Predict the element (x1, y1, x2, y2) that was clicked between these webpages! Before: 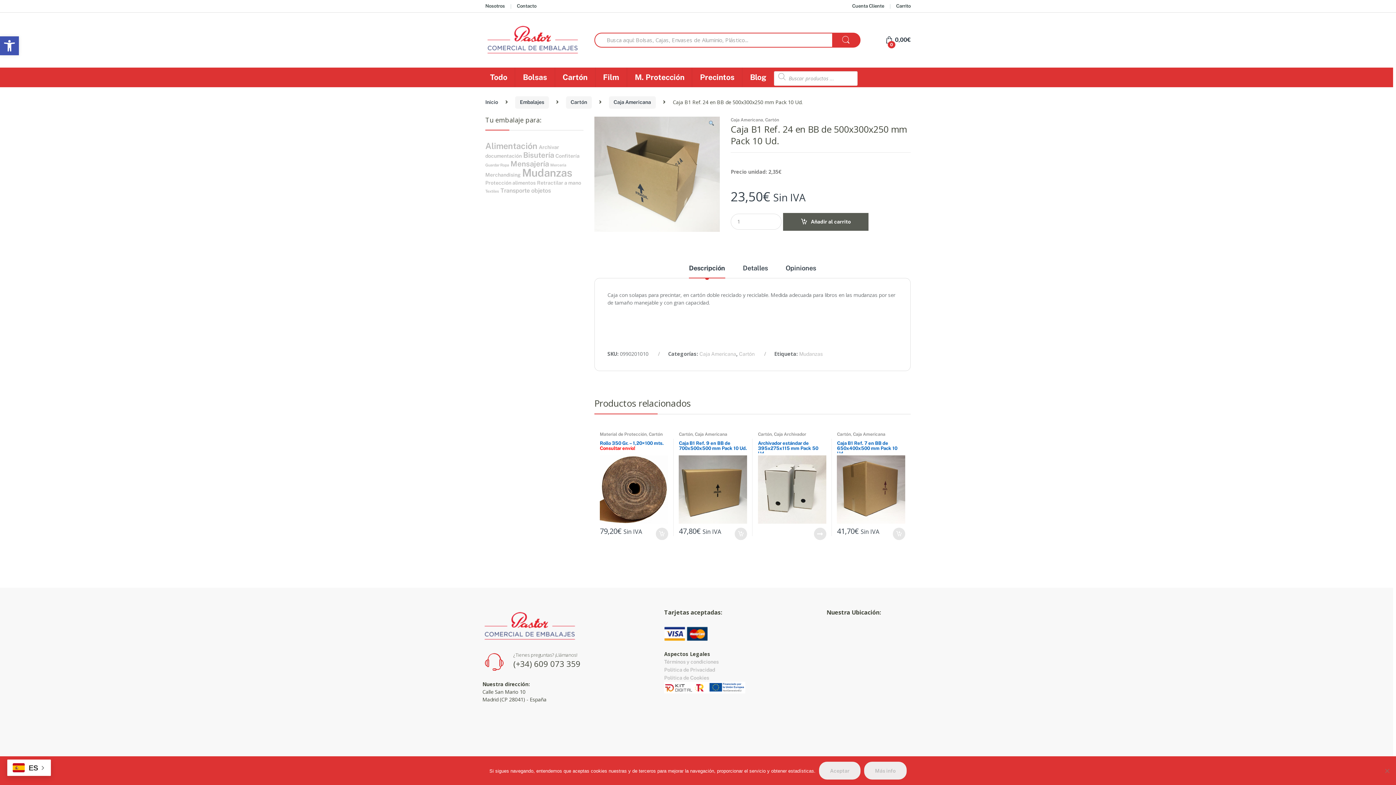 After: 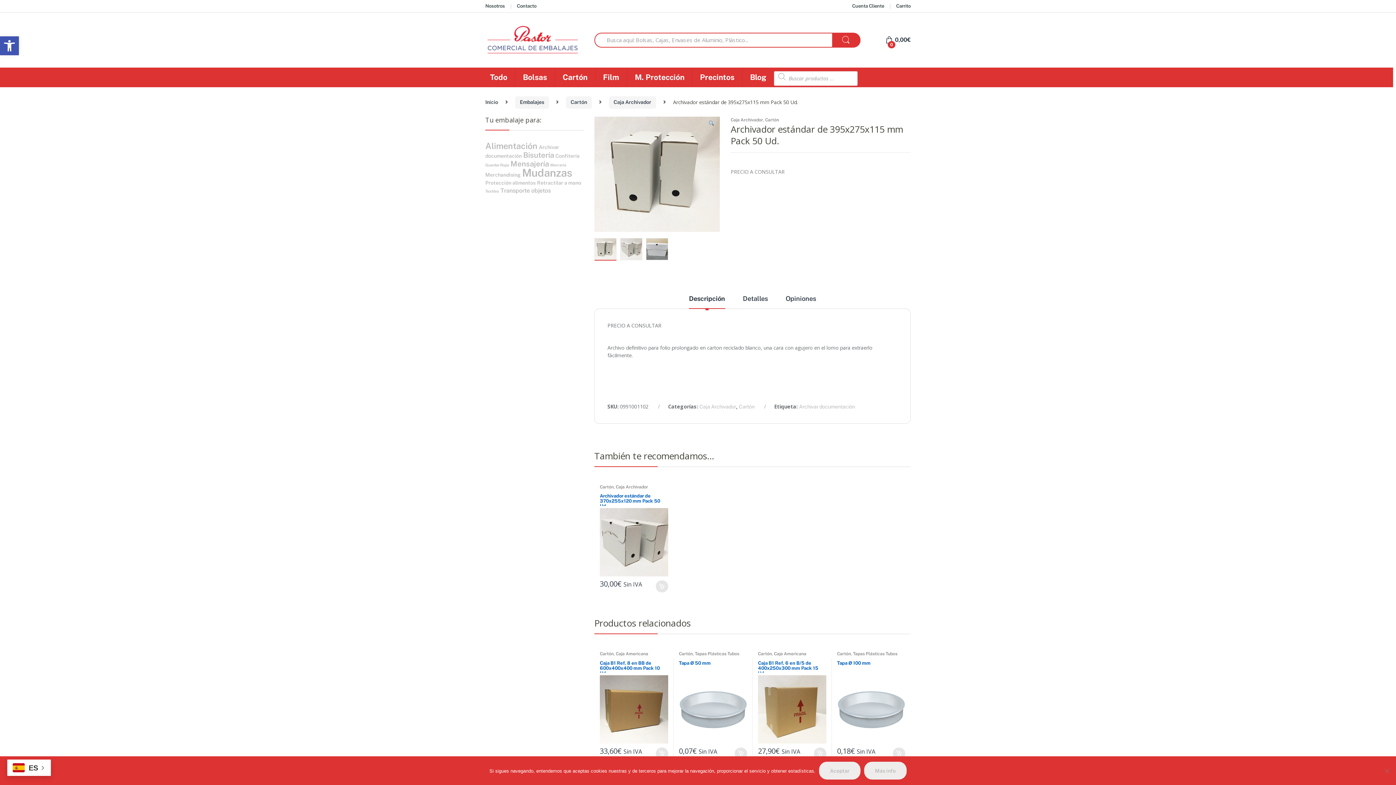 Action: bbox: (813, 527, 826, 540) label: Lee más sobre “Archivador estándar de 395x275x115 mm Pack 50 Ud.”